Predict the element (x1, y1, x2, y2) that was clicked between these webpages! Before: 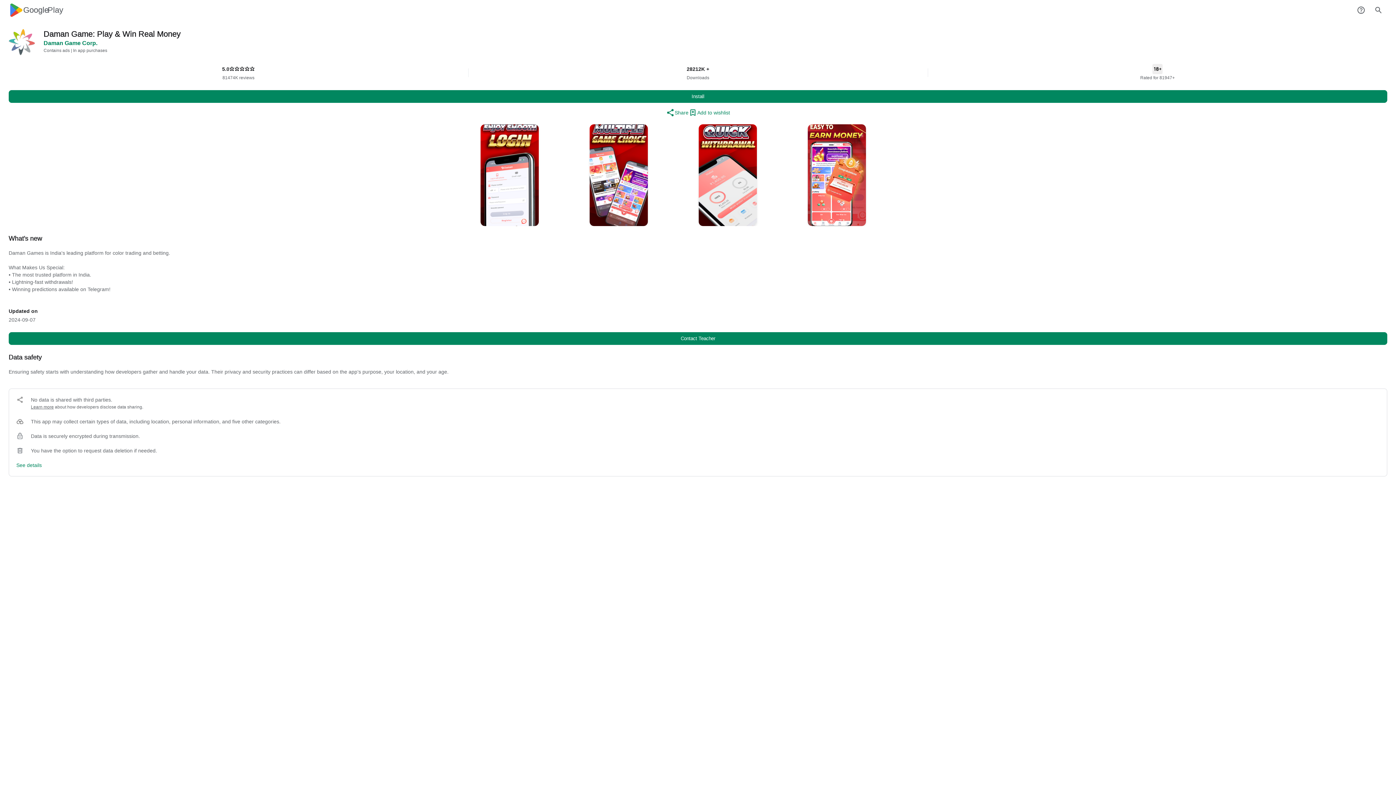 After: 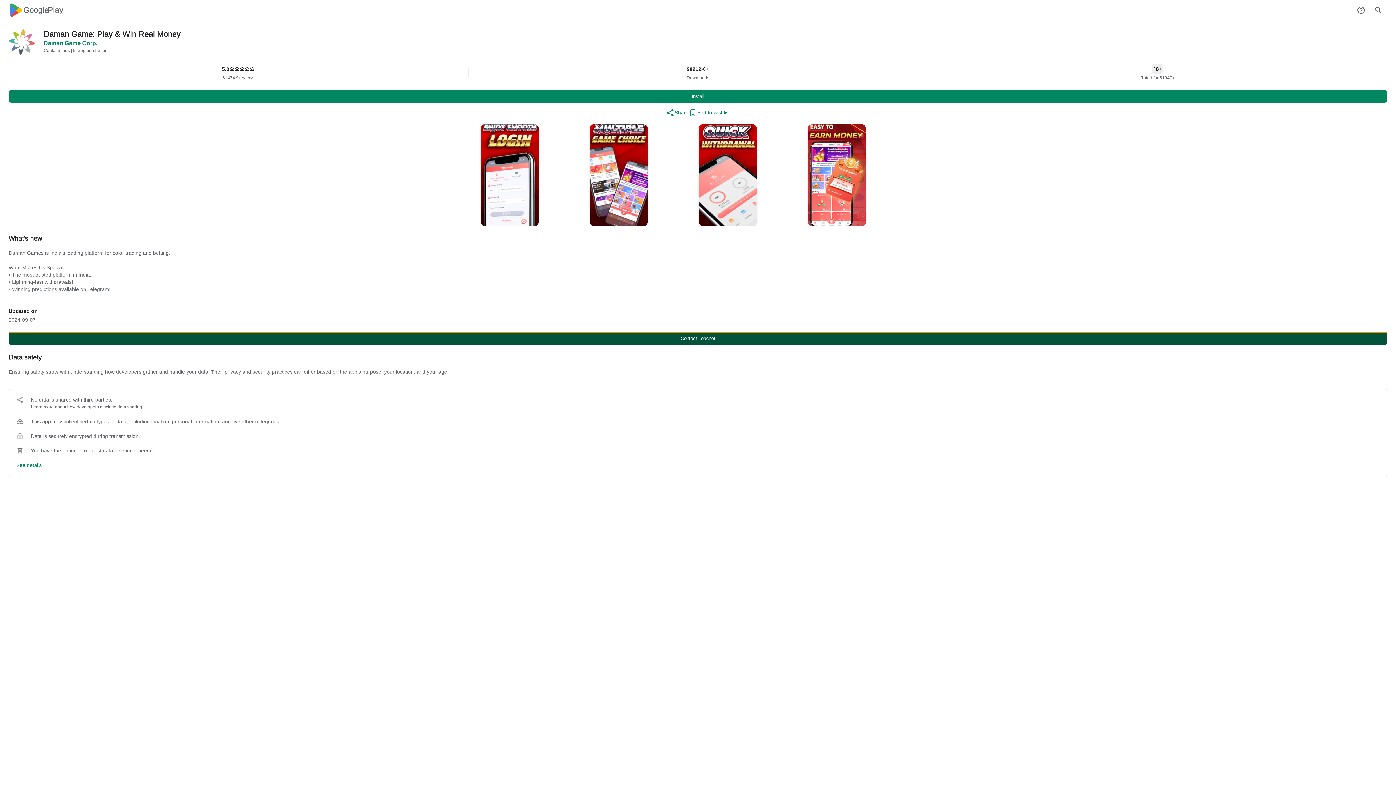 Action: bbox: (8, 332, 1387, 345) label: Contact Teacher